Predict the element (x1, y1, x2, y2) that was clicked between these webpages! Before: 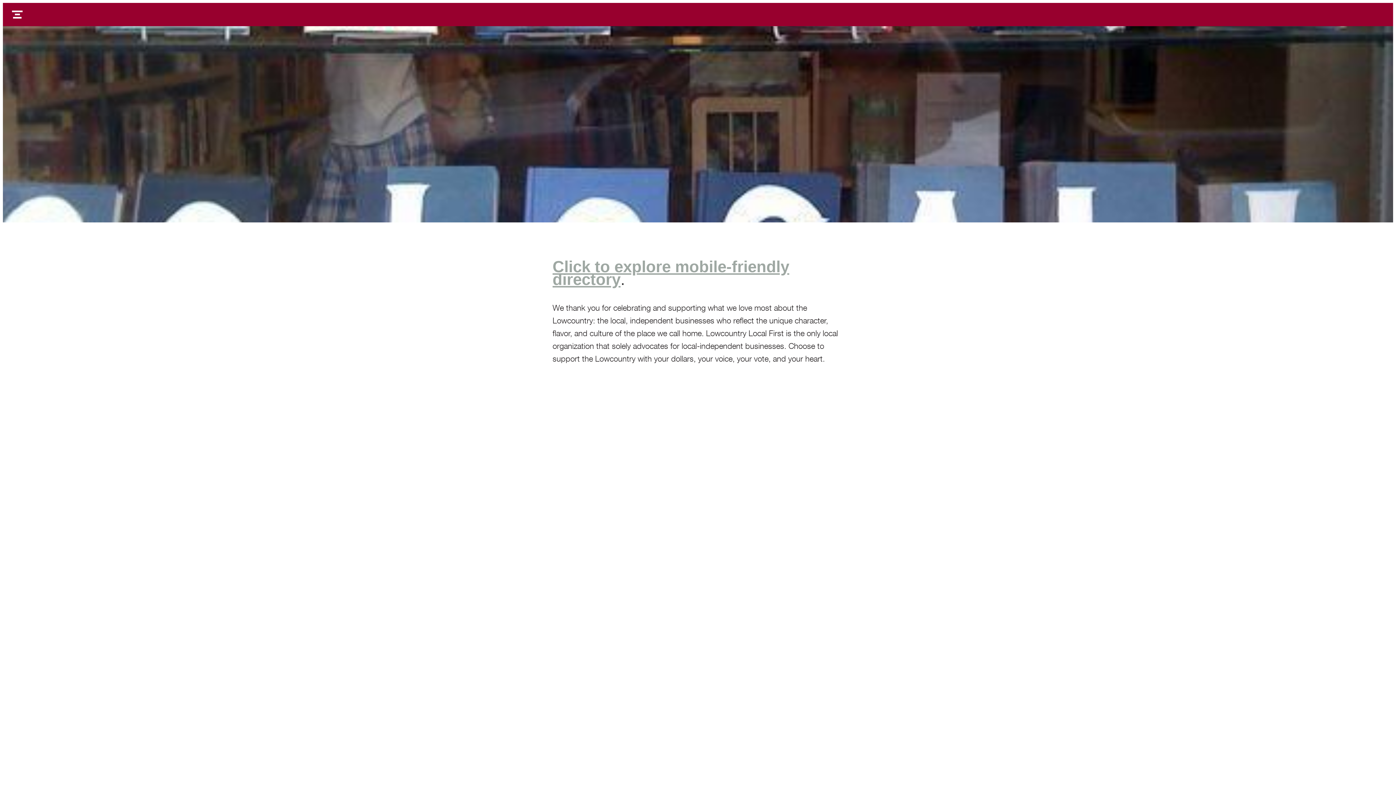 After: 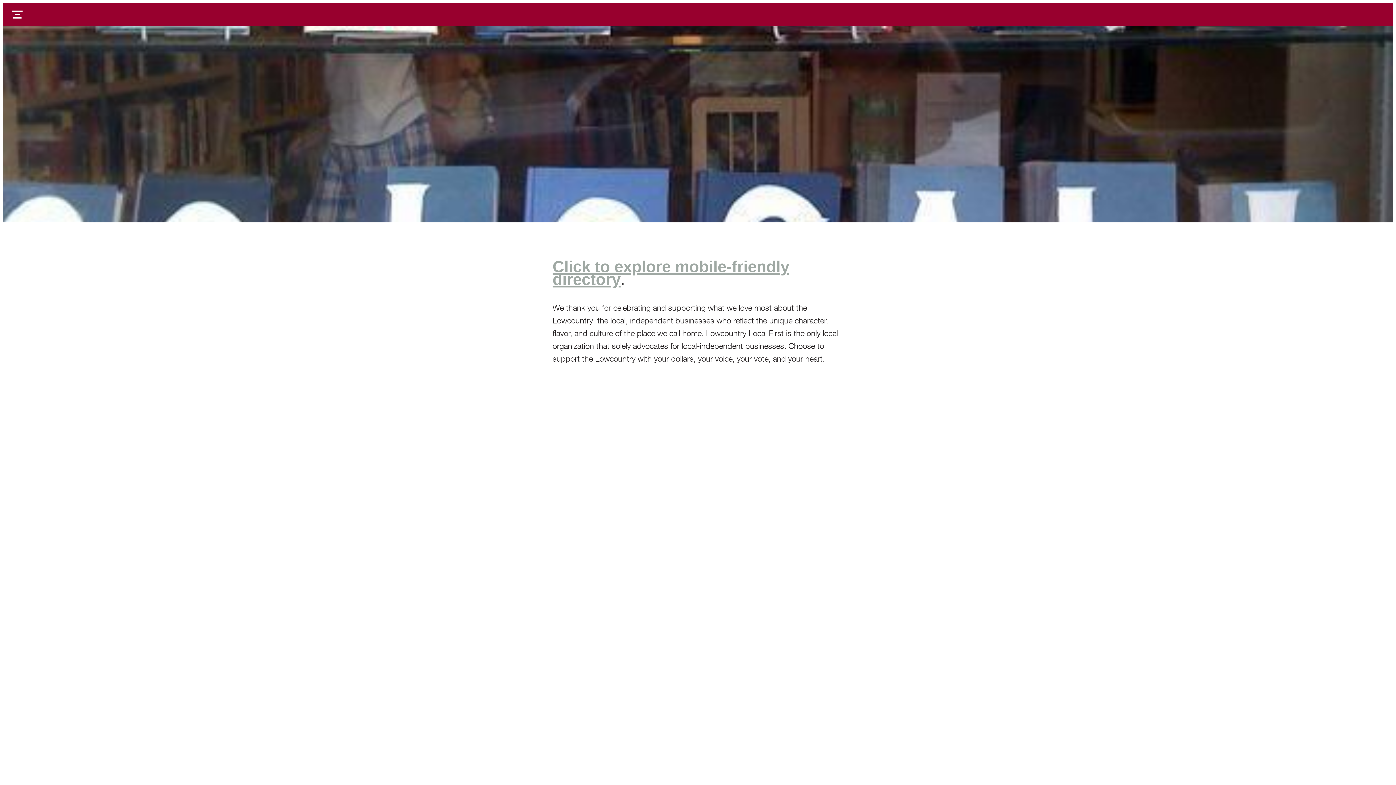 Action: bbox: (8, 5, 26, 23) label: Menu